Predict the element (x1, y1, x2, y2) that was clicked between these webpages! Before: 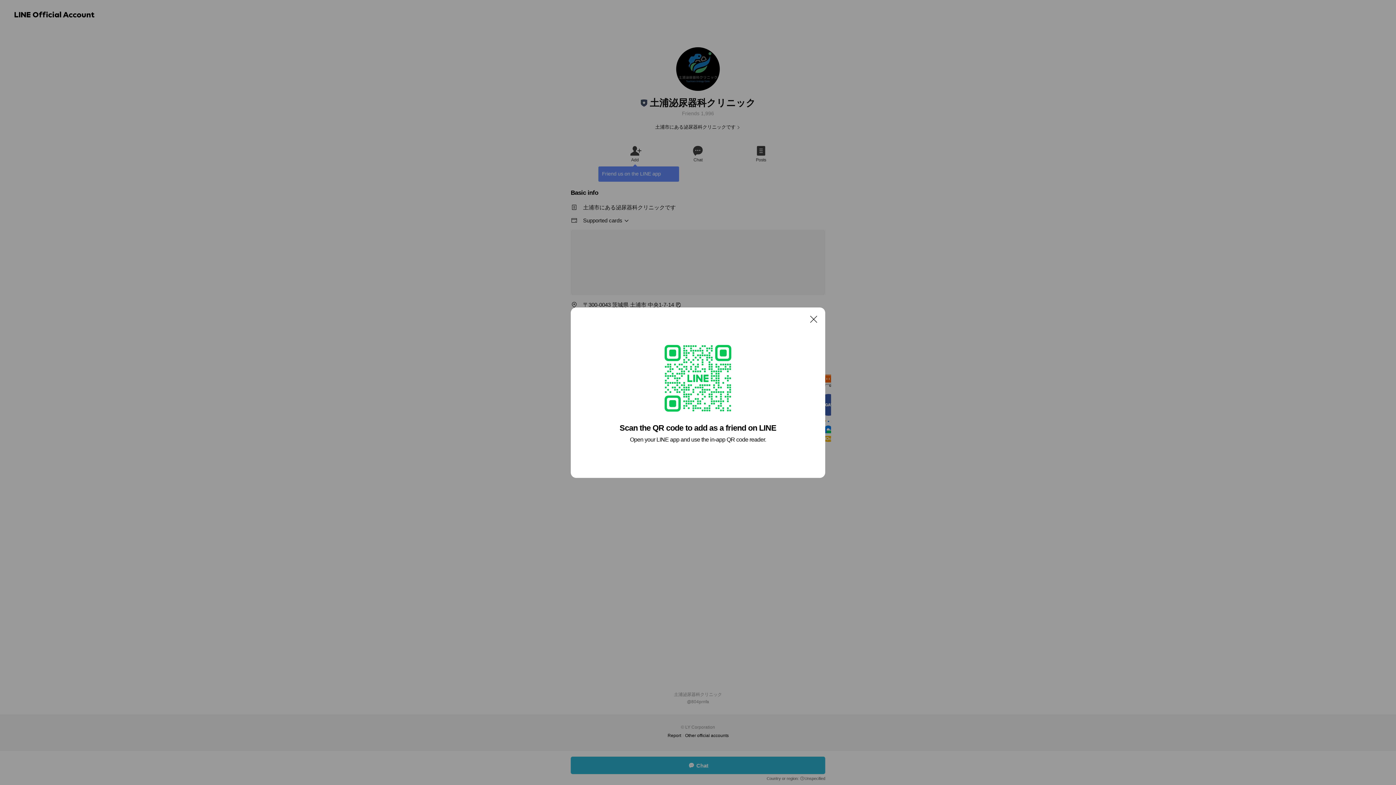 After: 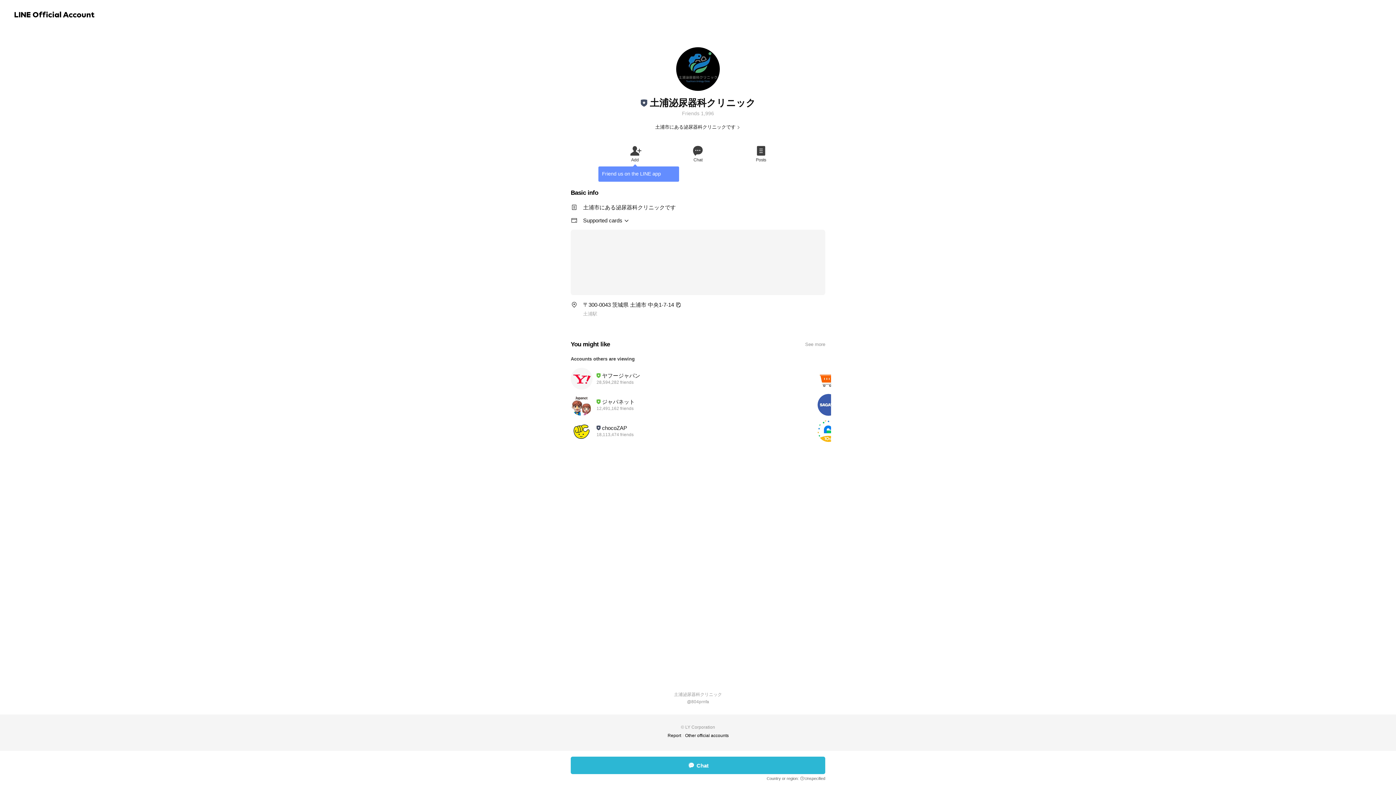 Action: label: Close bbox: (806, 311, 821, 326)